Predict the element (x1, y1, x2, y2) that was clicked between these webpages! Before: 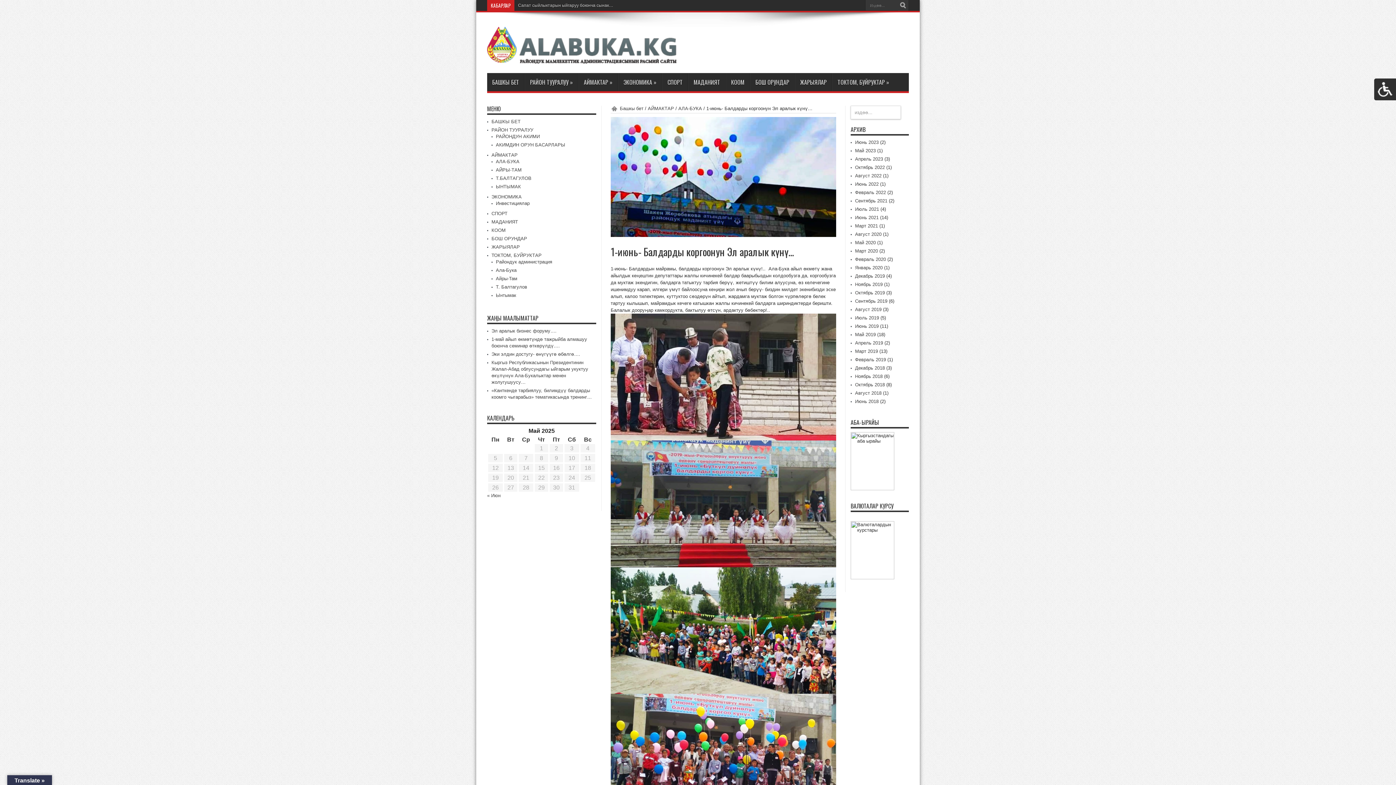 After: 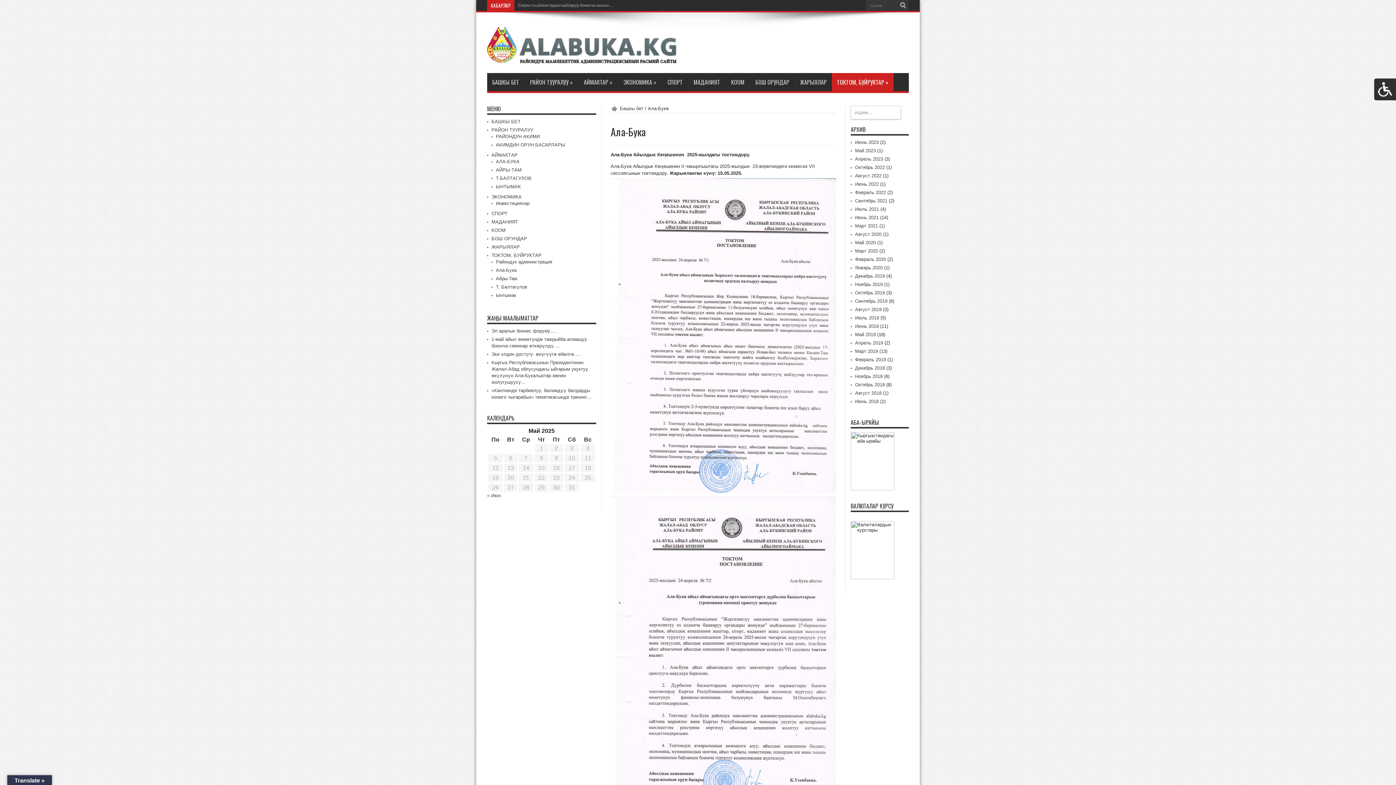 Action: bbox: (496, 267, 516, 273) label: Ала-Бука